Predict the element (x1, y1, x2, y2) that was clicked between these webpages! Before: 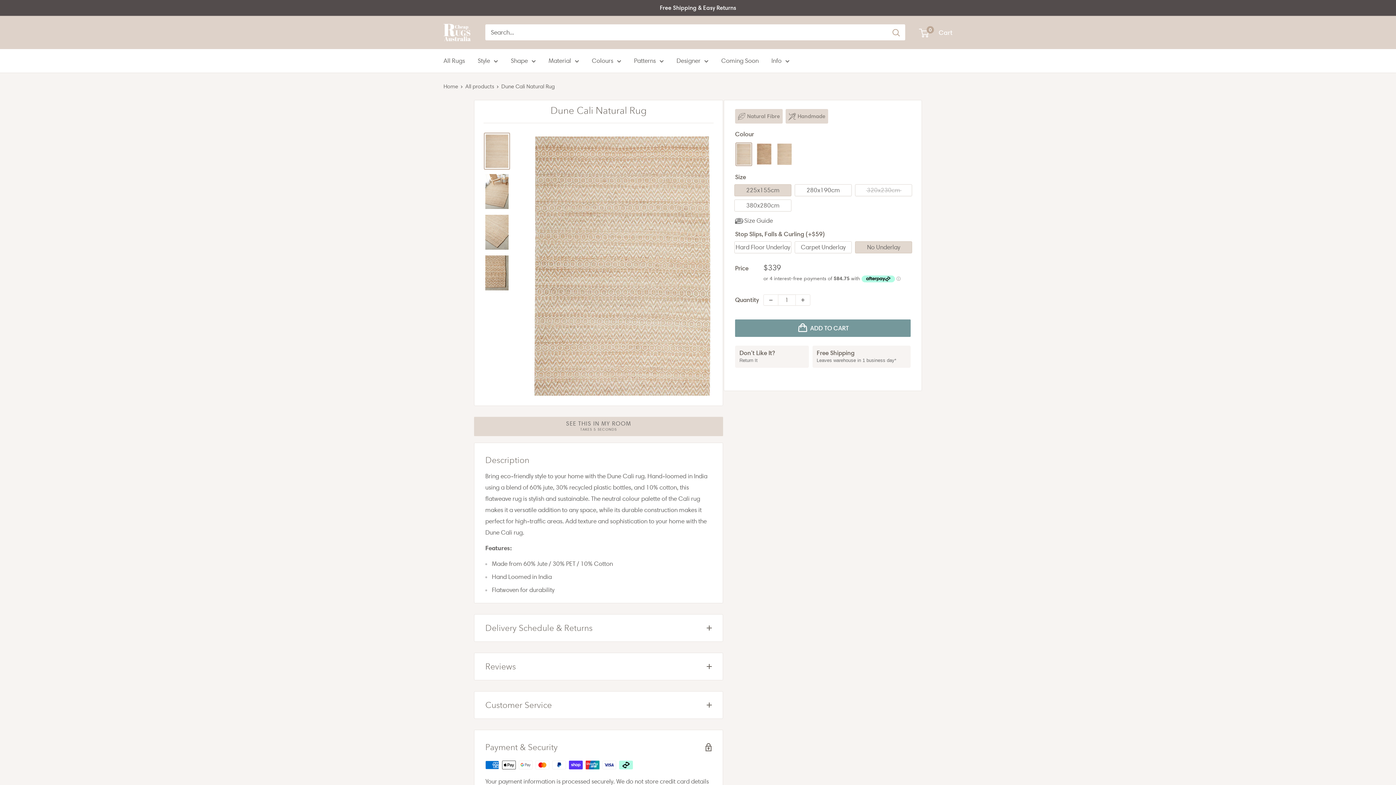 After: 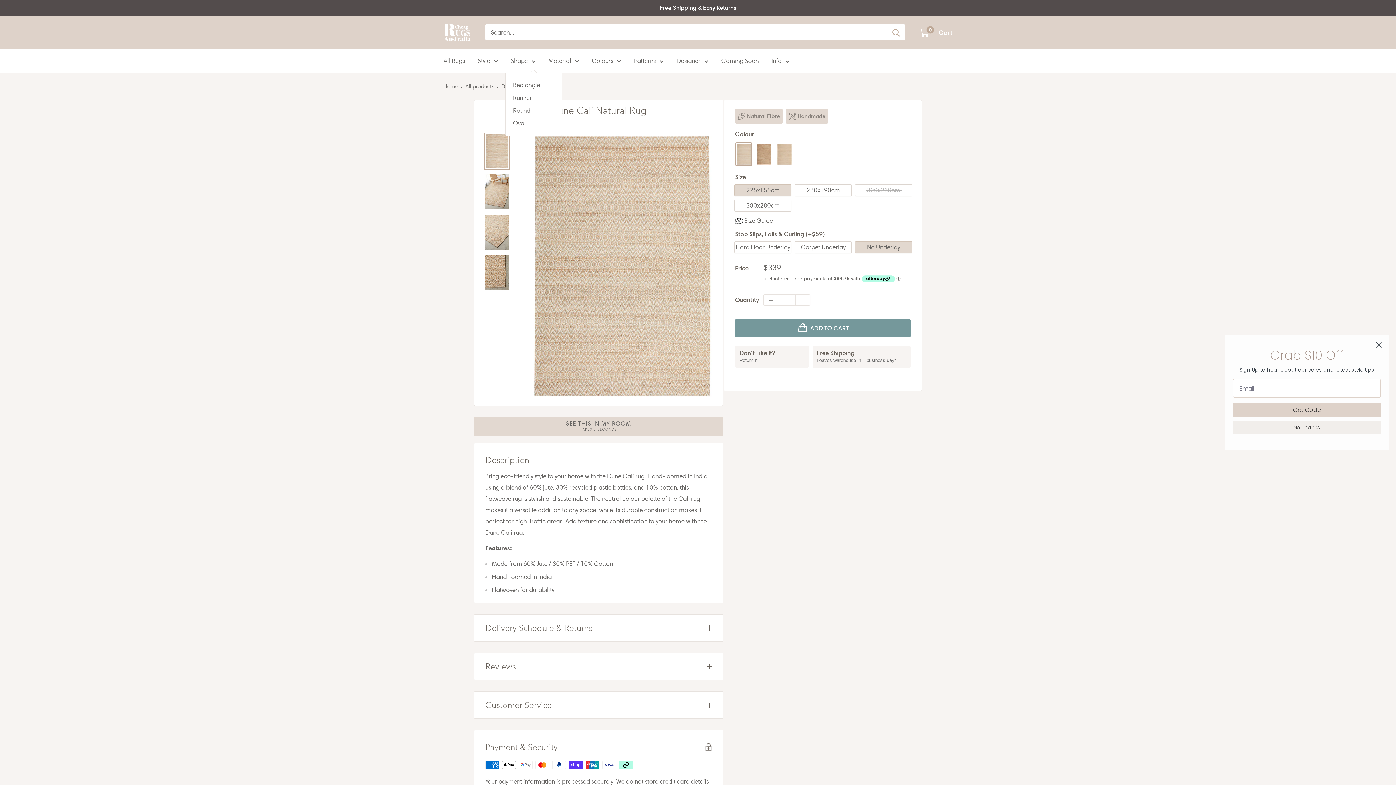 Action: bbox: (510, 55, 536, 66) label: Shape